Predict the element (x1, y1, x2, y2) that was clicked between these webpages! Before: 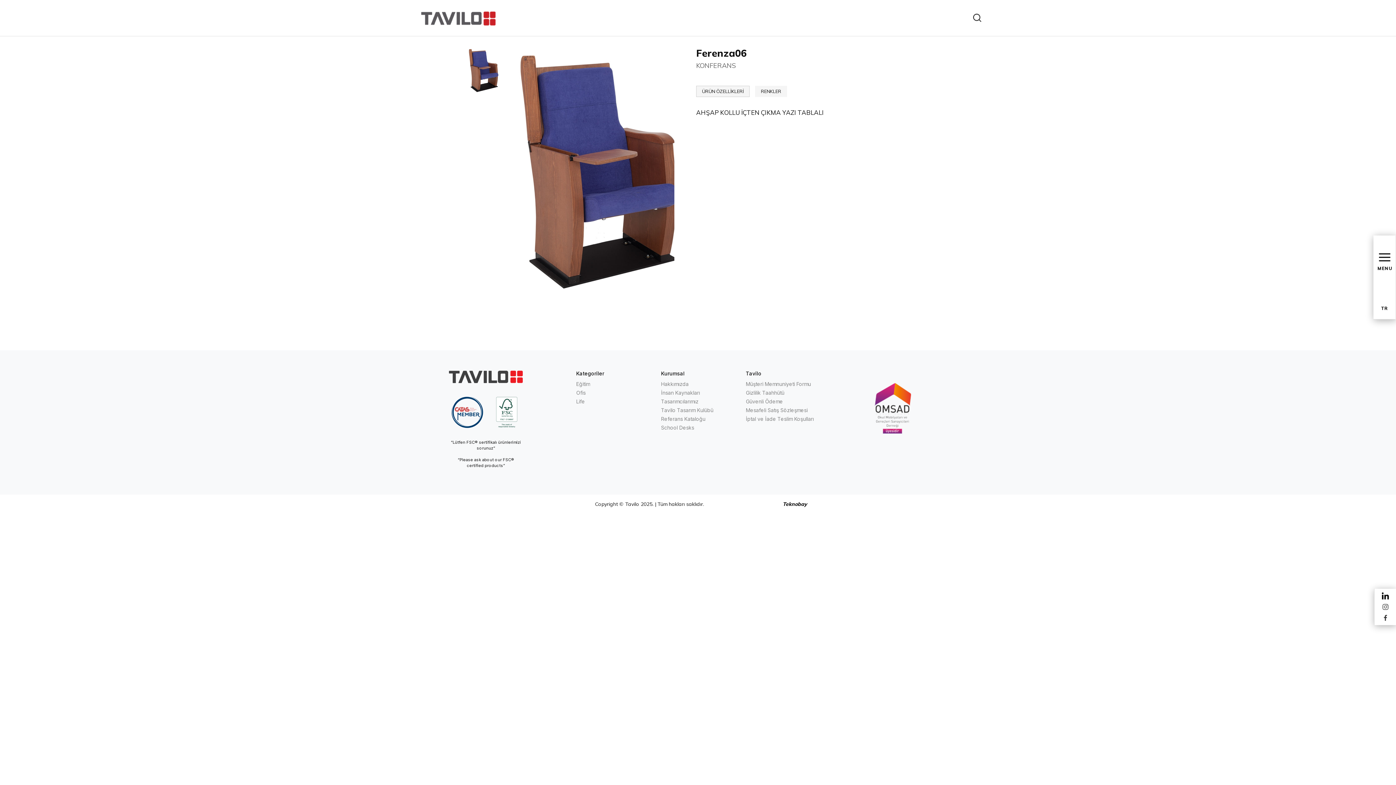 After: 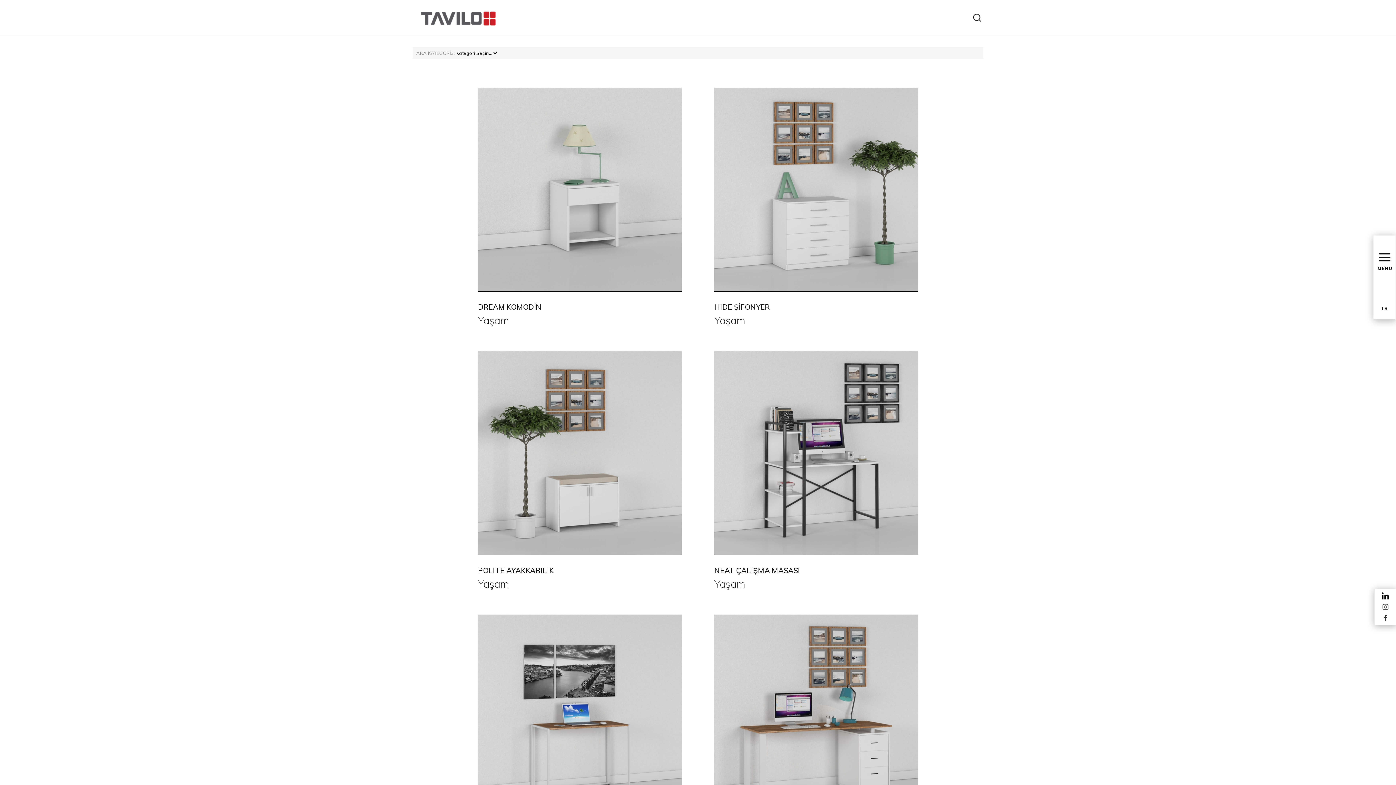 Action: label: Life bbox: (576, 397, 585, 405)